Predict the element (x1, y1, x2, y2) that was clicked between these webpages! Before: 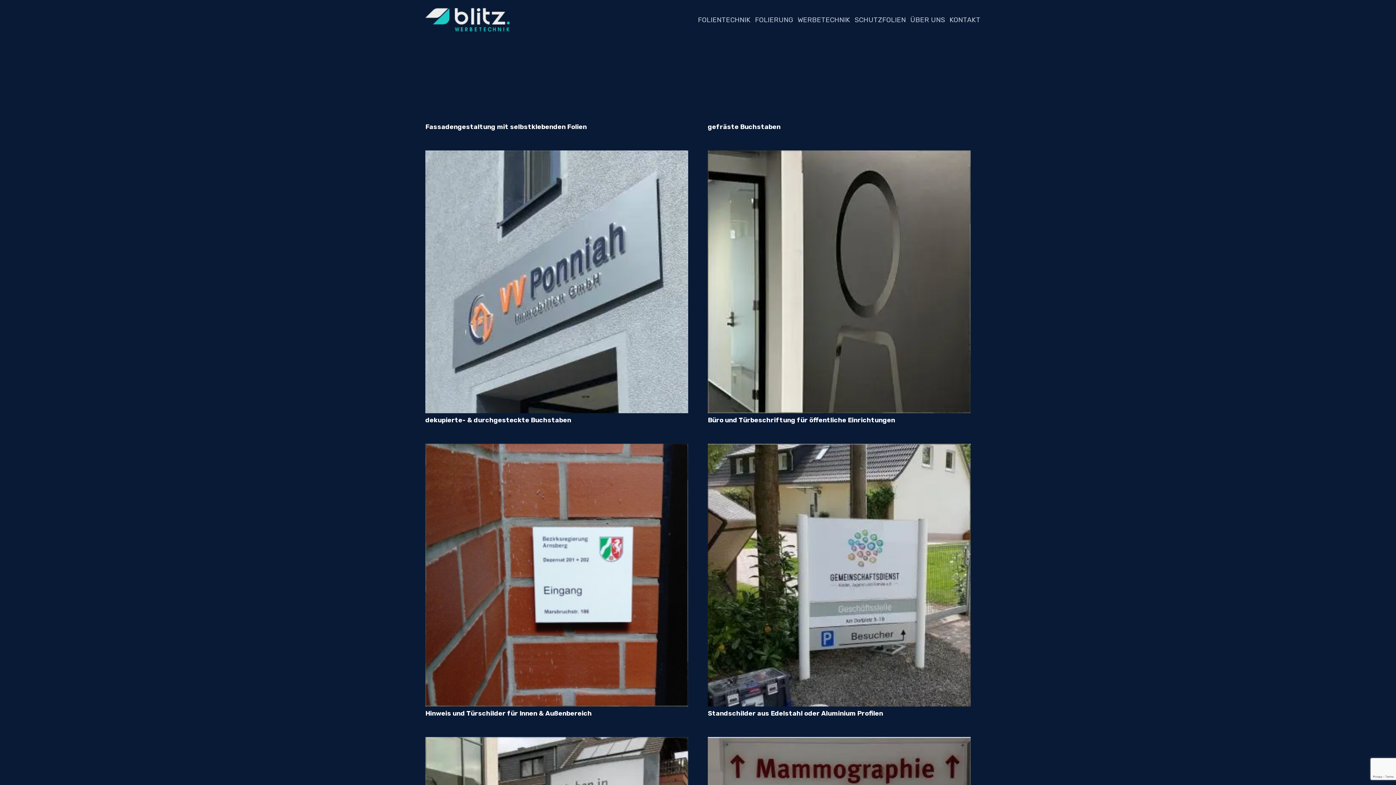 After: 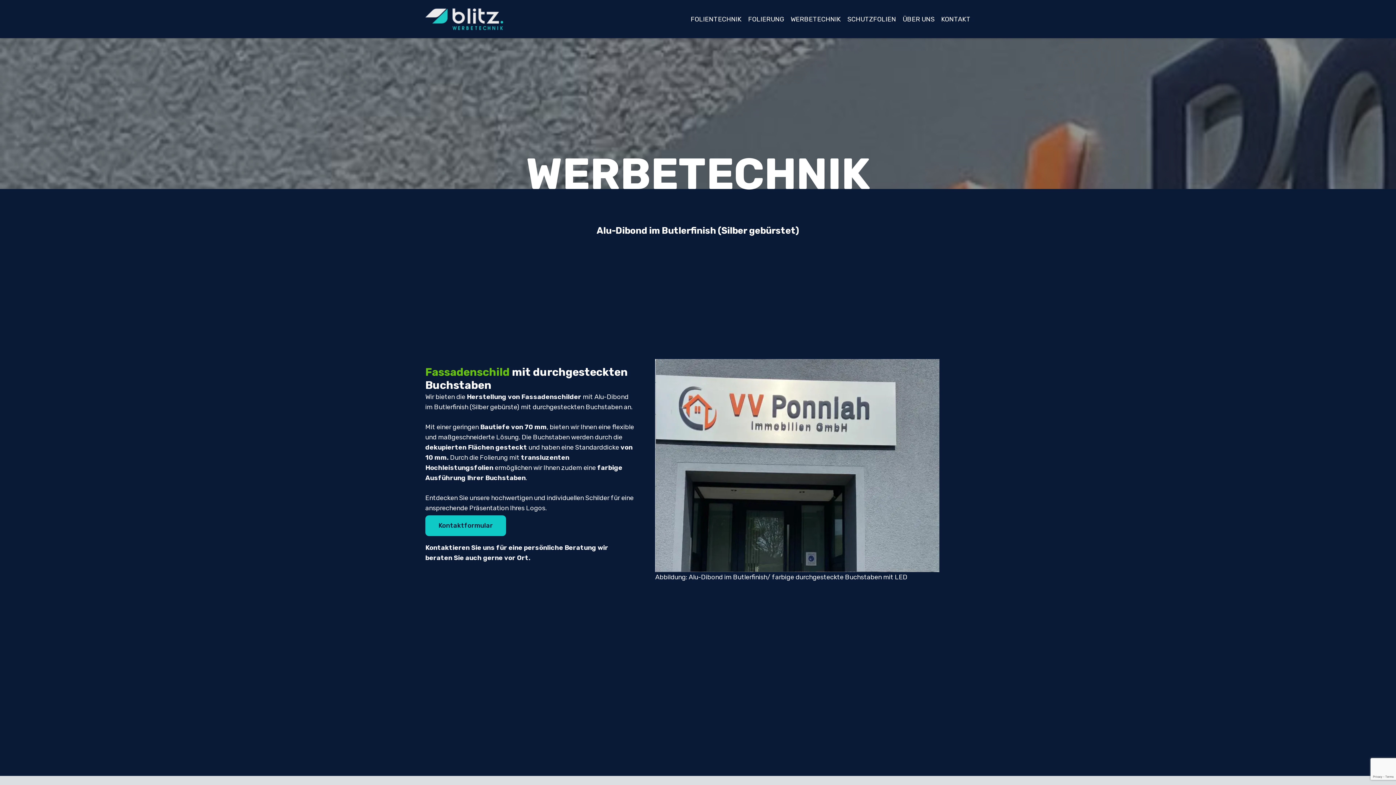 Action: bbox: (425, 151, 688, 159) label: dekupierte- & durchgesteckte Buchstaben